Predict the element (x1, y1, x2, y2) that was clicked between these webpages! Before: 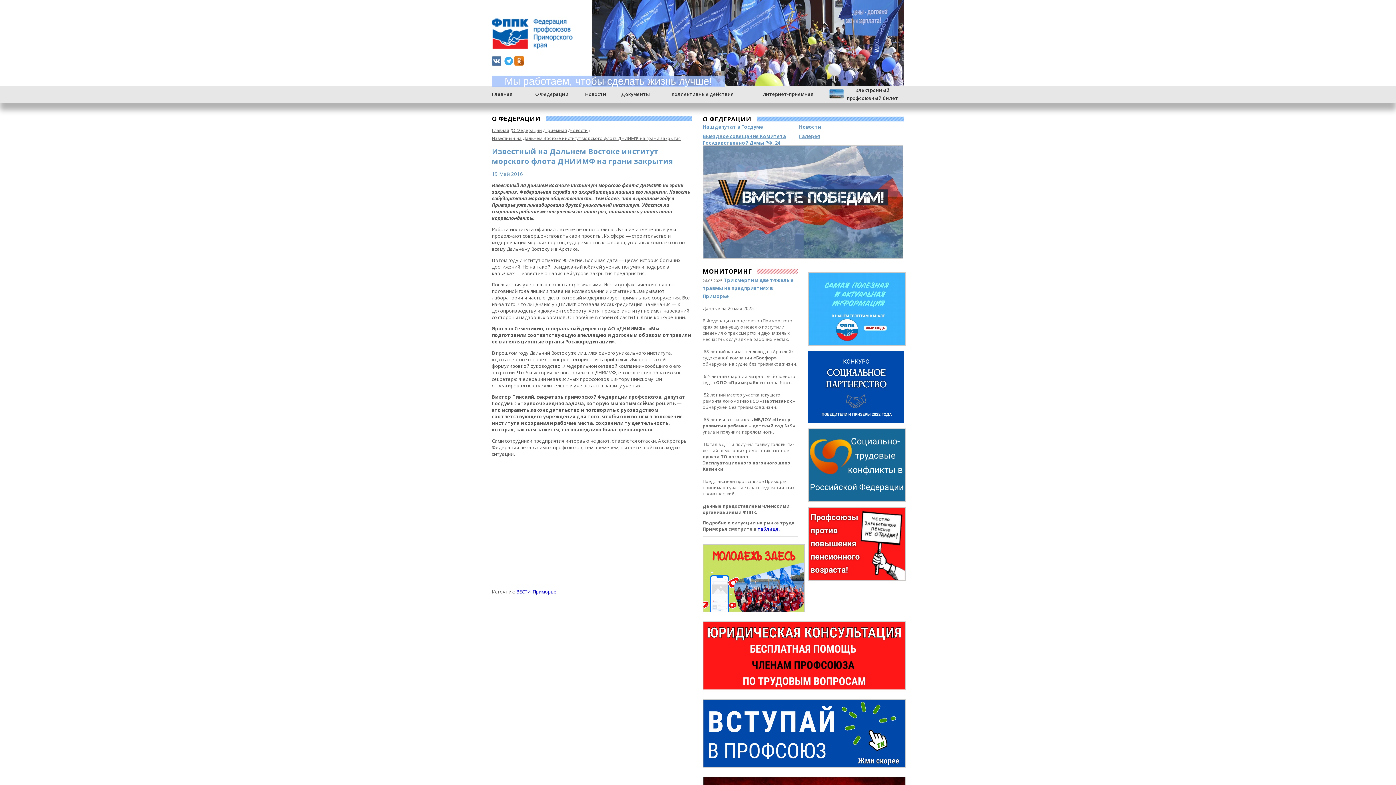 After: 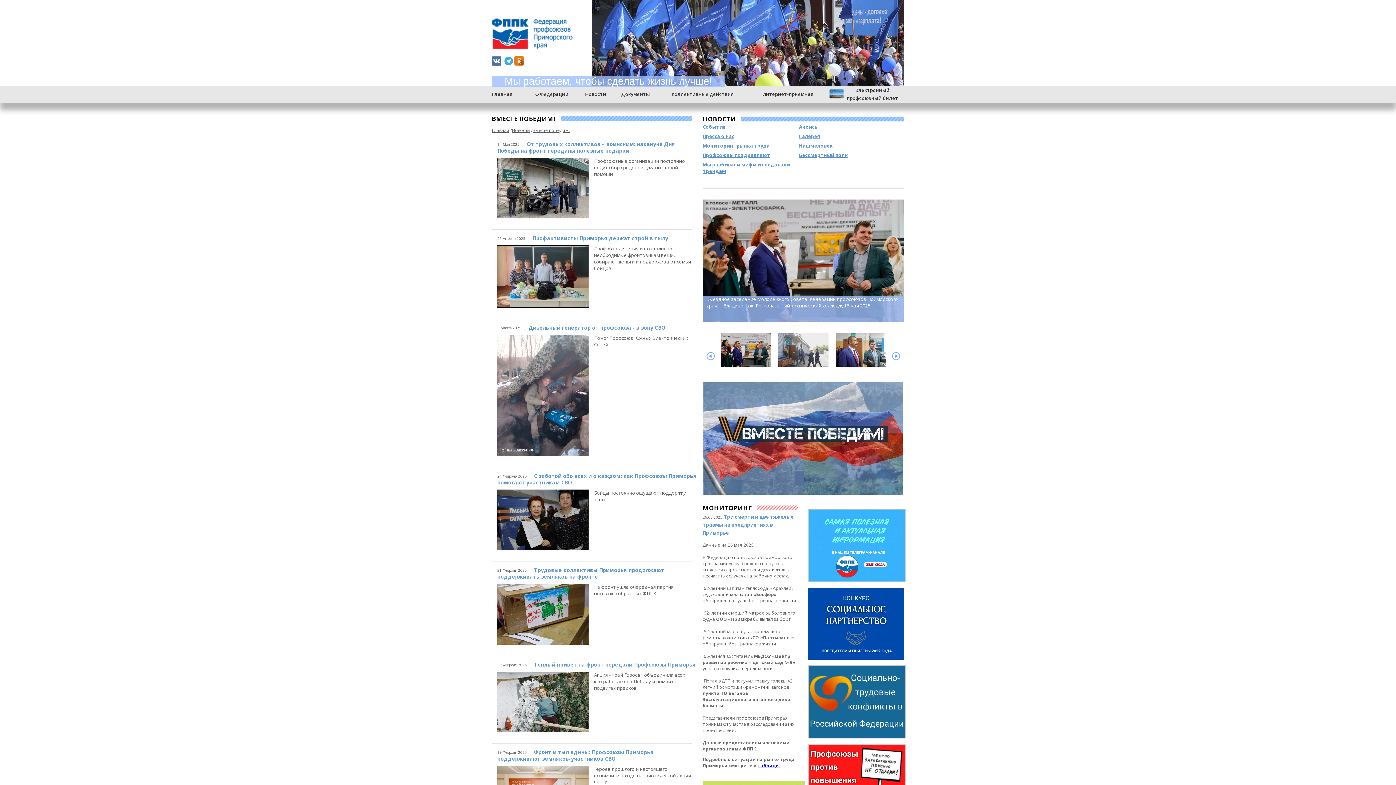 Action: bbox: (702, 252, 903, 260)